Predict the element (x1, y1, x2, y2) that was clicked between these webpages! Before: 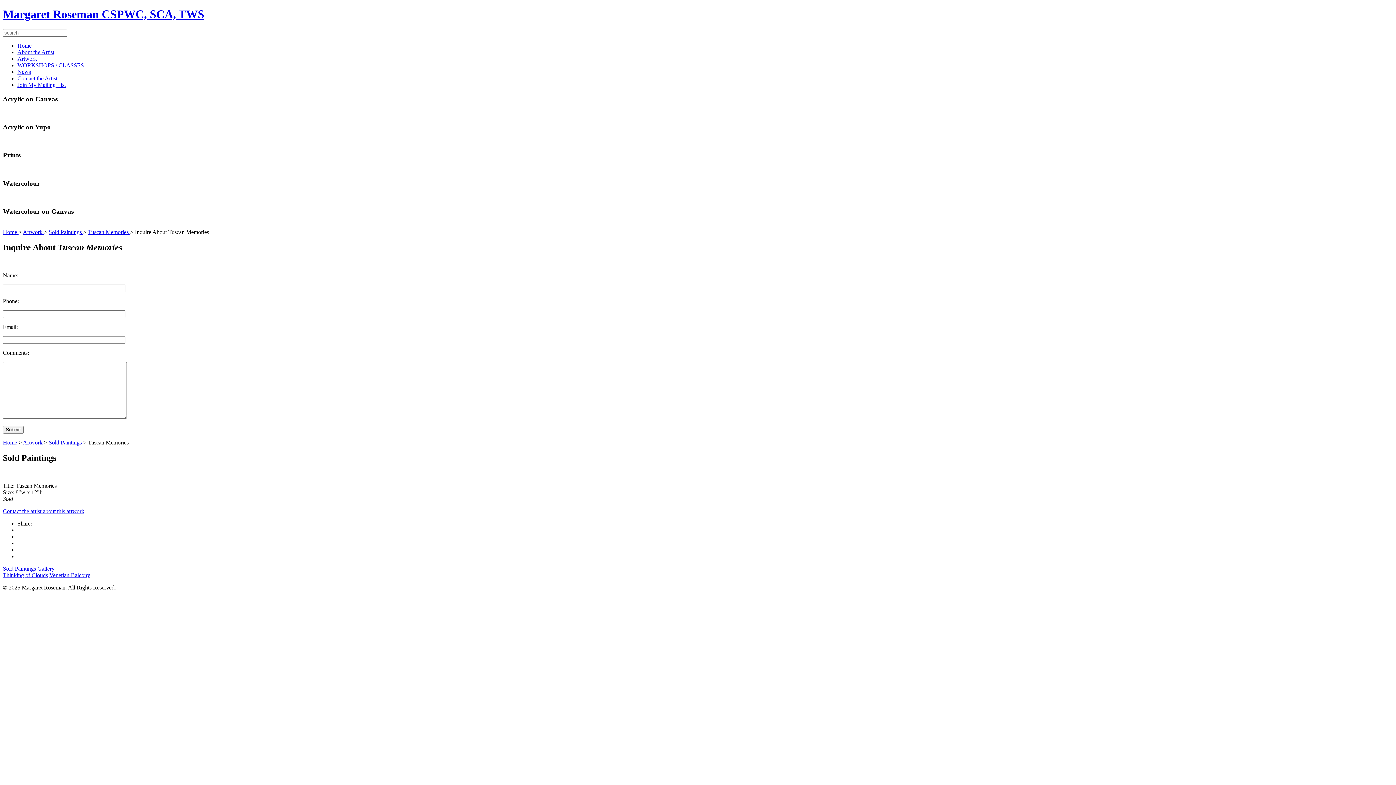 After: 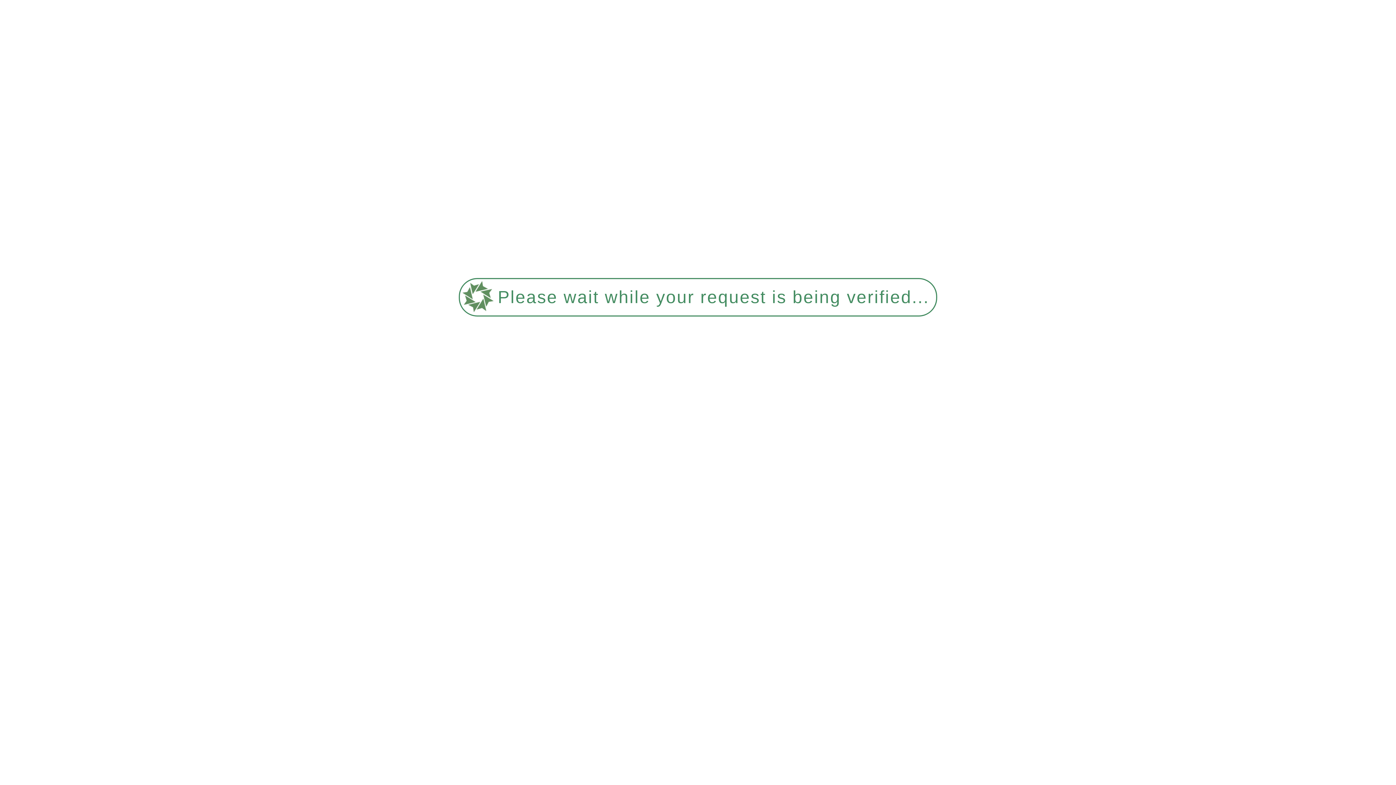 Action: label: Artwork bbox: (17, 55, 37, 61)